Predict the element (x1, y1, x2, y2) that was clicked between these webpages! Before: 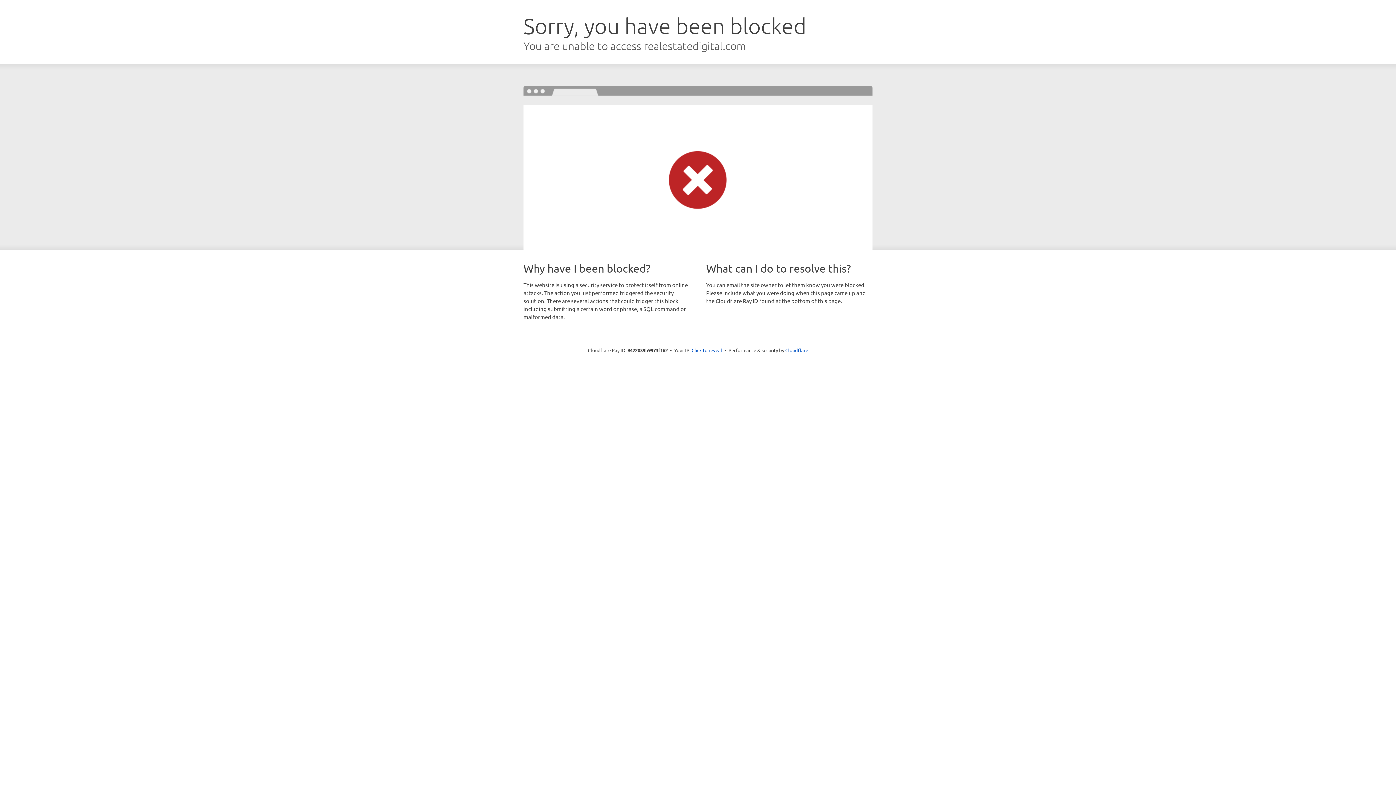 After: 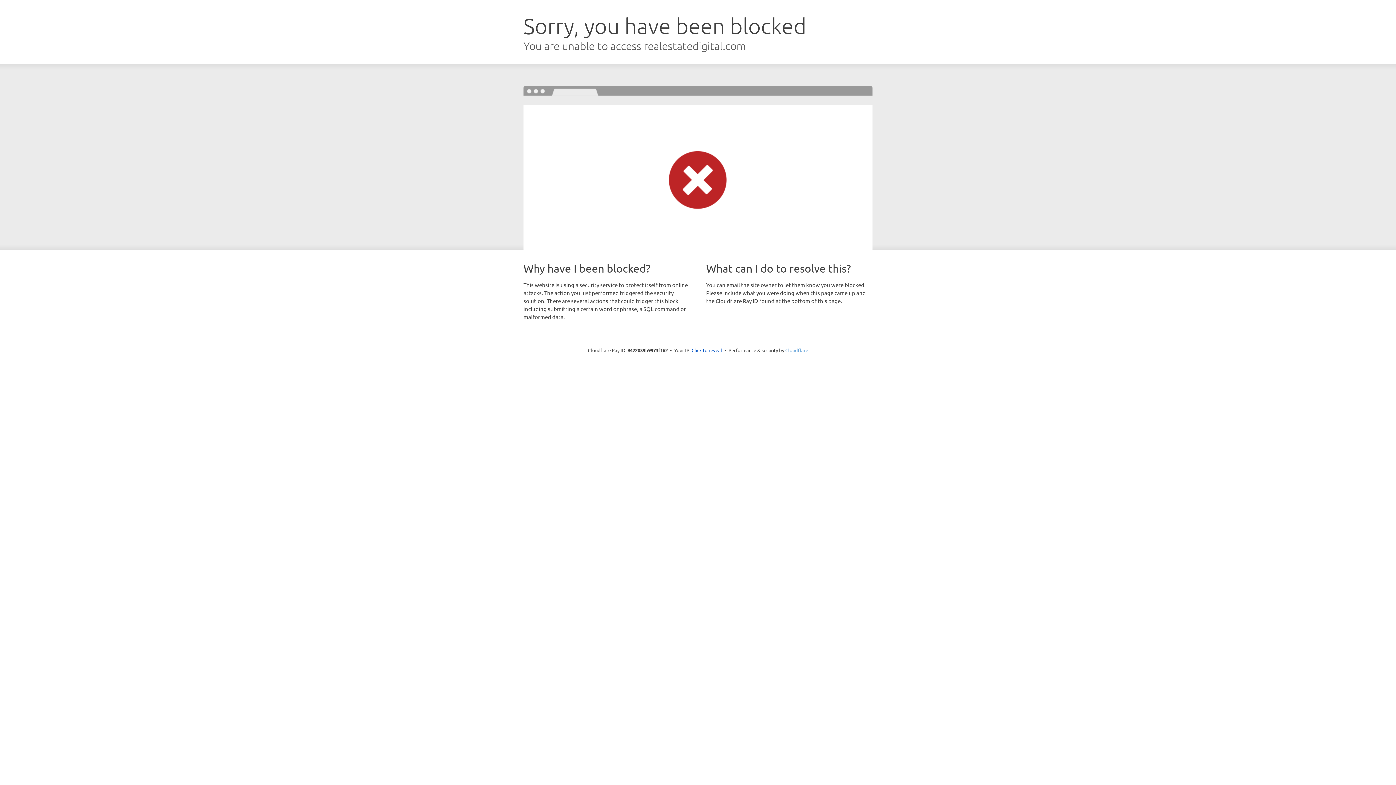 Action: bbox: (785, 347, 808, 353) label: Cloudflare